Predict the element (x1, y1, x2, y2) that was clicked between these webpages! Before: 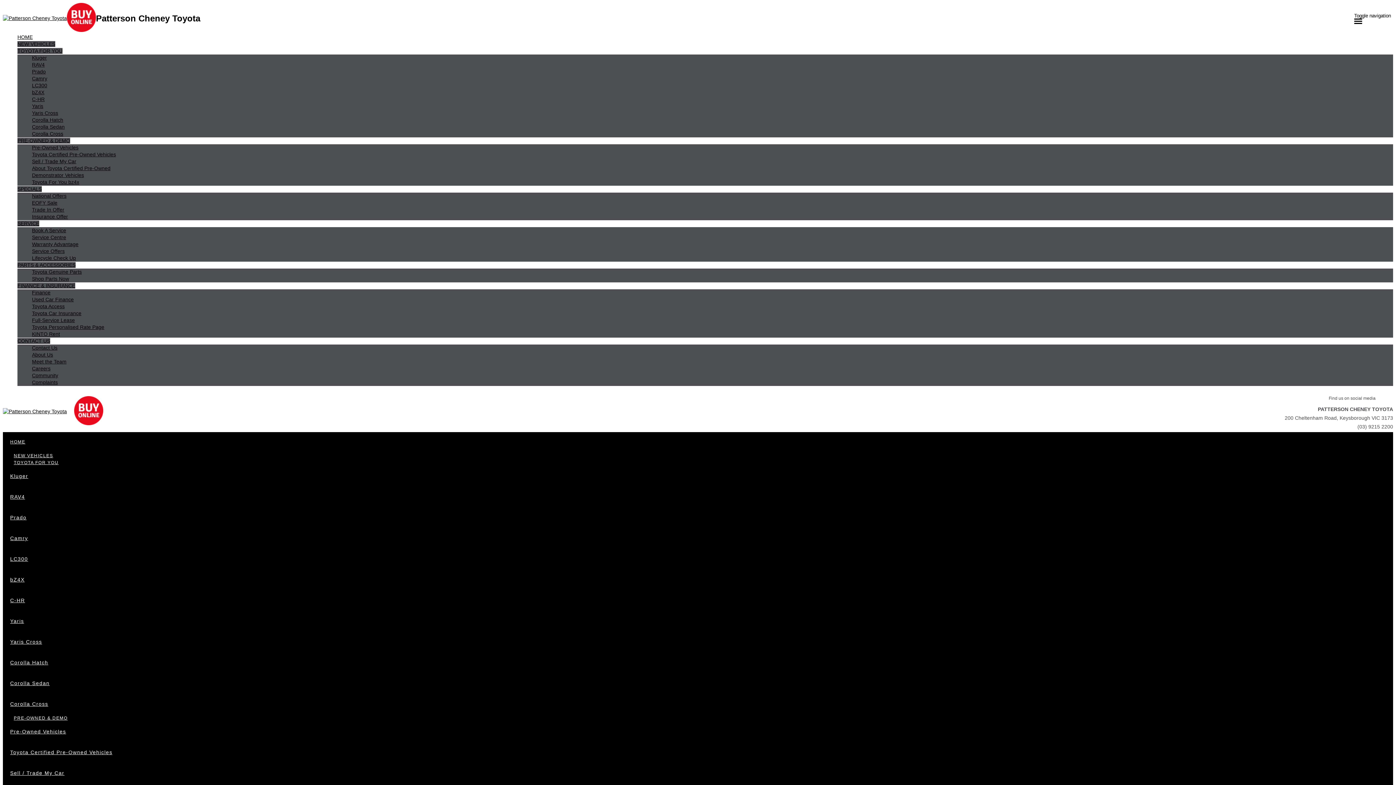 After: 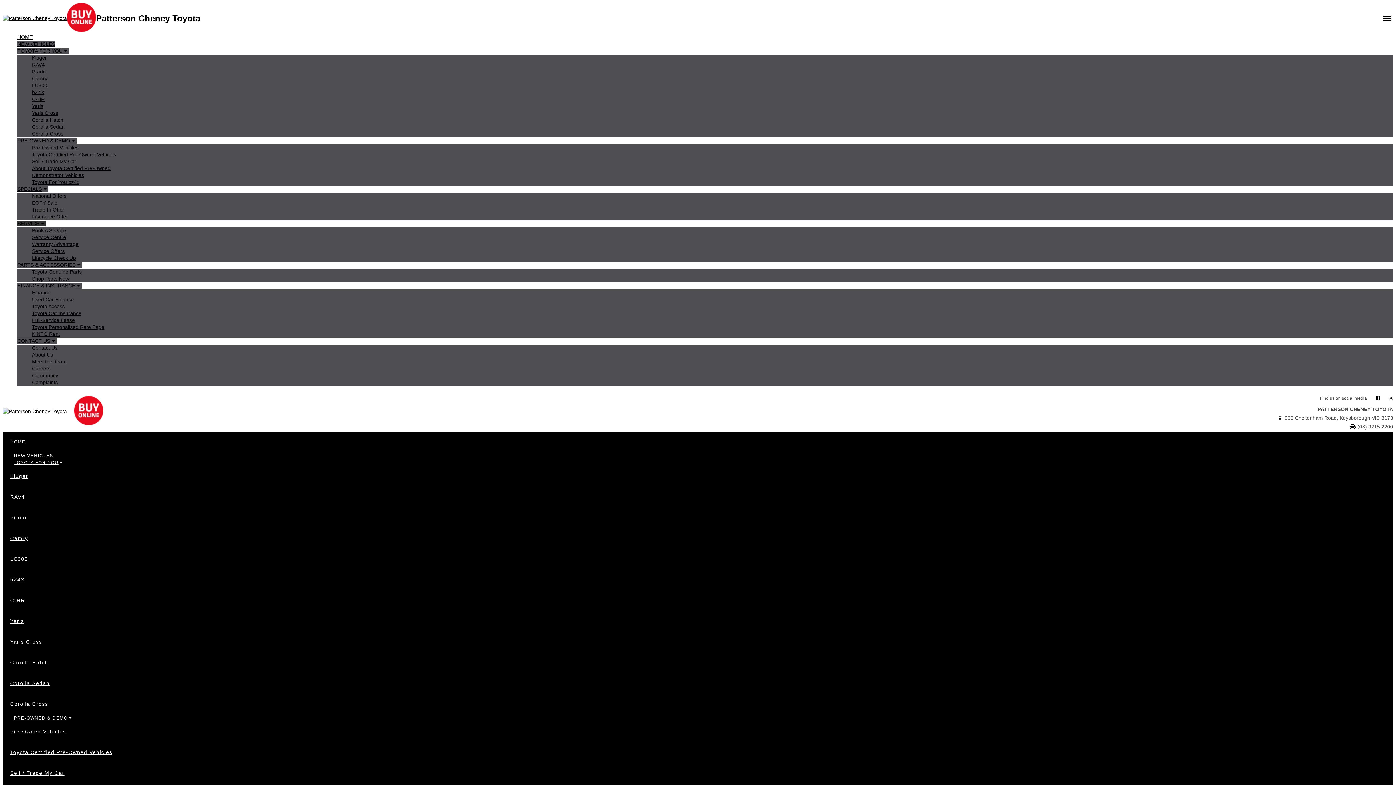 Action: bbox: (32, 254, 1393, 261) label: Lifecycle Check Up